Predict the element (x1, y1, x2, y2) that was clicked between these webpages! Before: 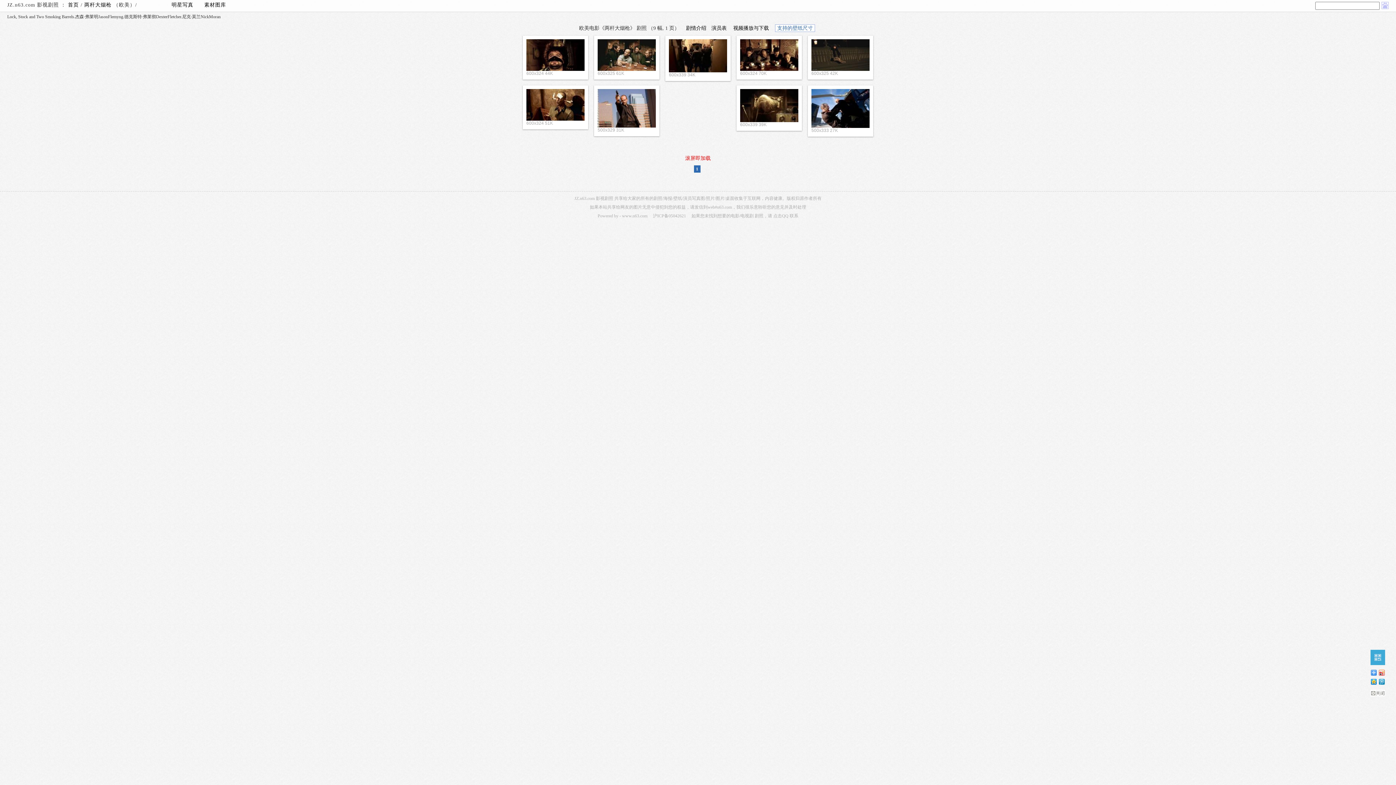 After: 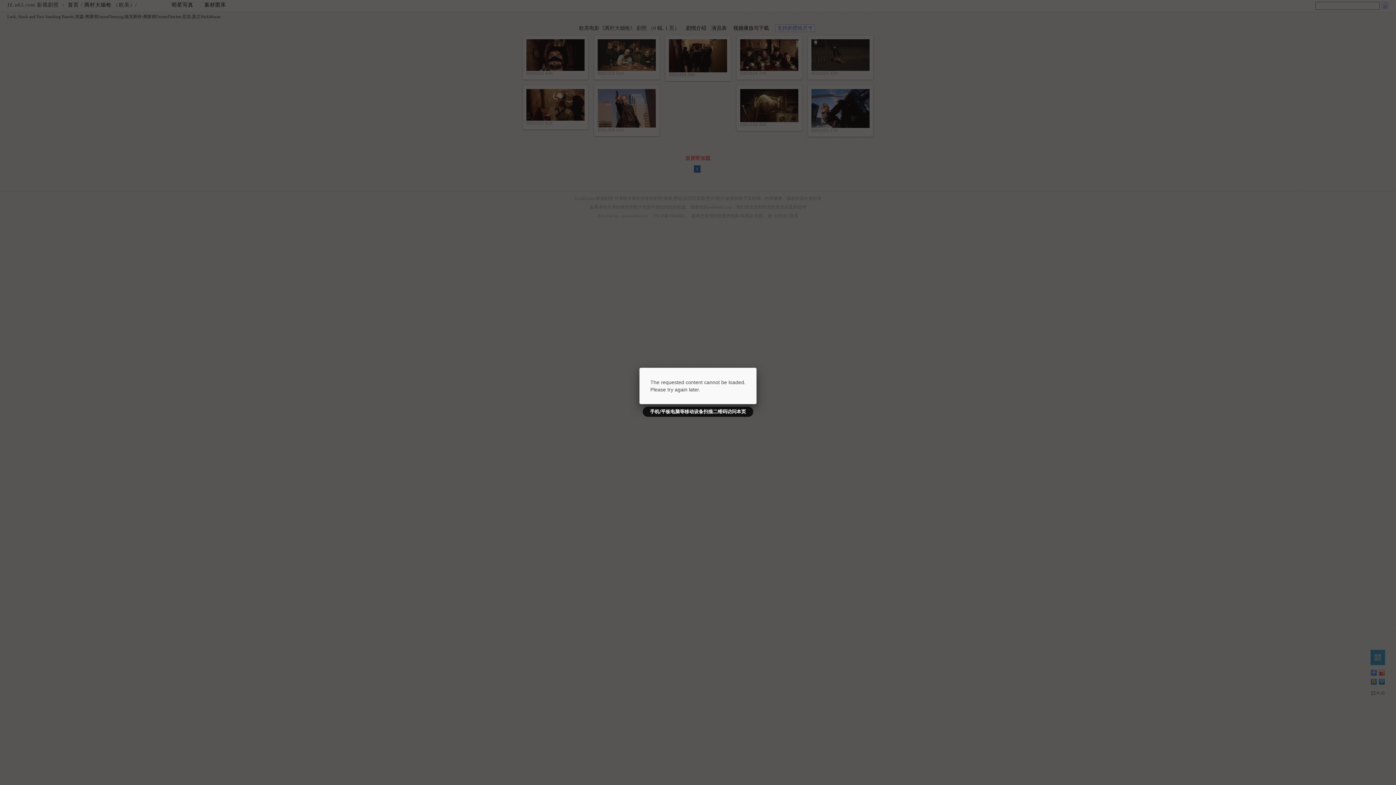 Action: bbox: (1370, 650, 1385, 665)